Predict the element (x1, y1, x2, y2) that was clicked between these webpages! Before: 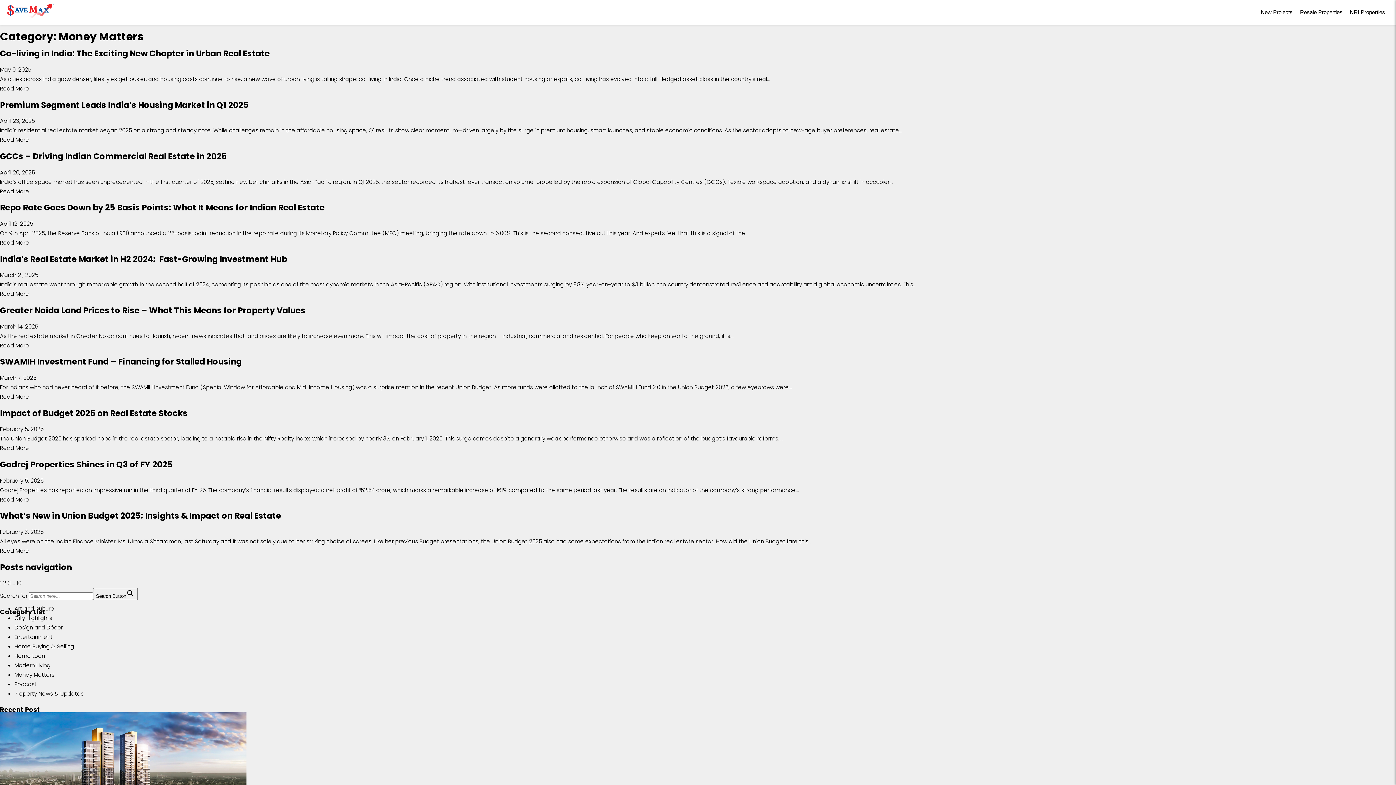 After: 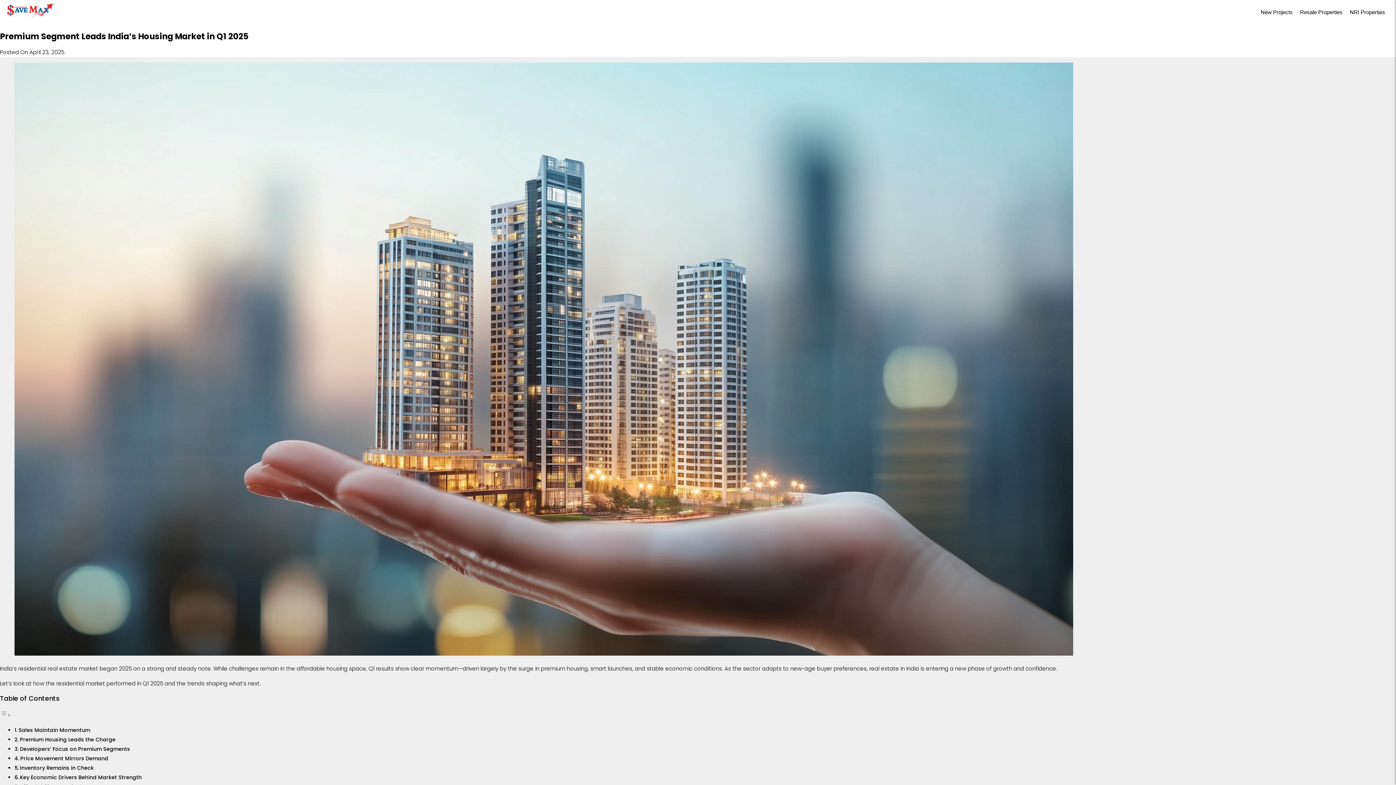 Action: bbox: (0, 136, 29, 143) label: Read More